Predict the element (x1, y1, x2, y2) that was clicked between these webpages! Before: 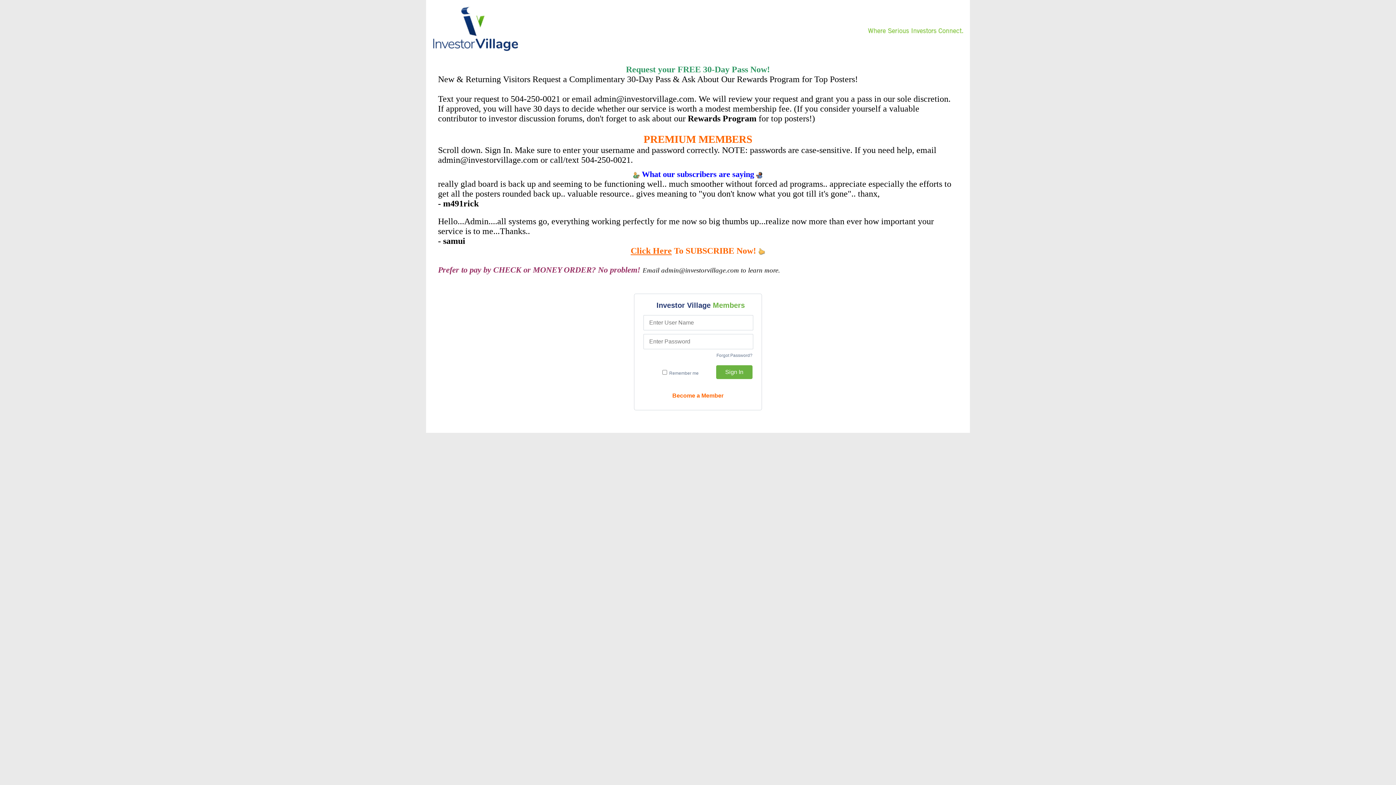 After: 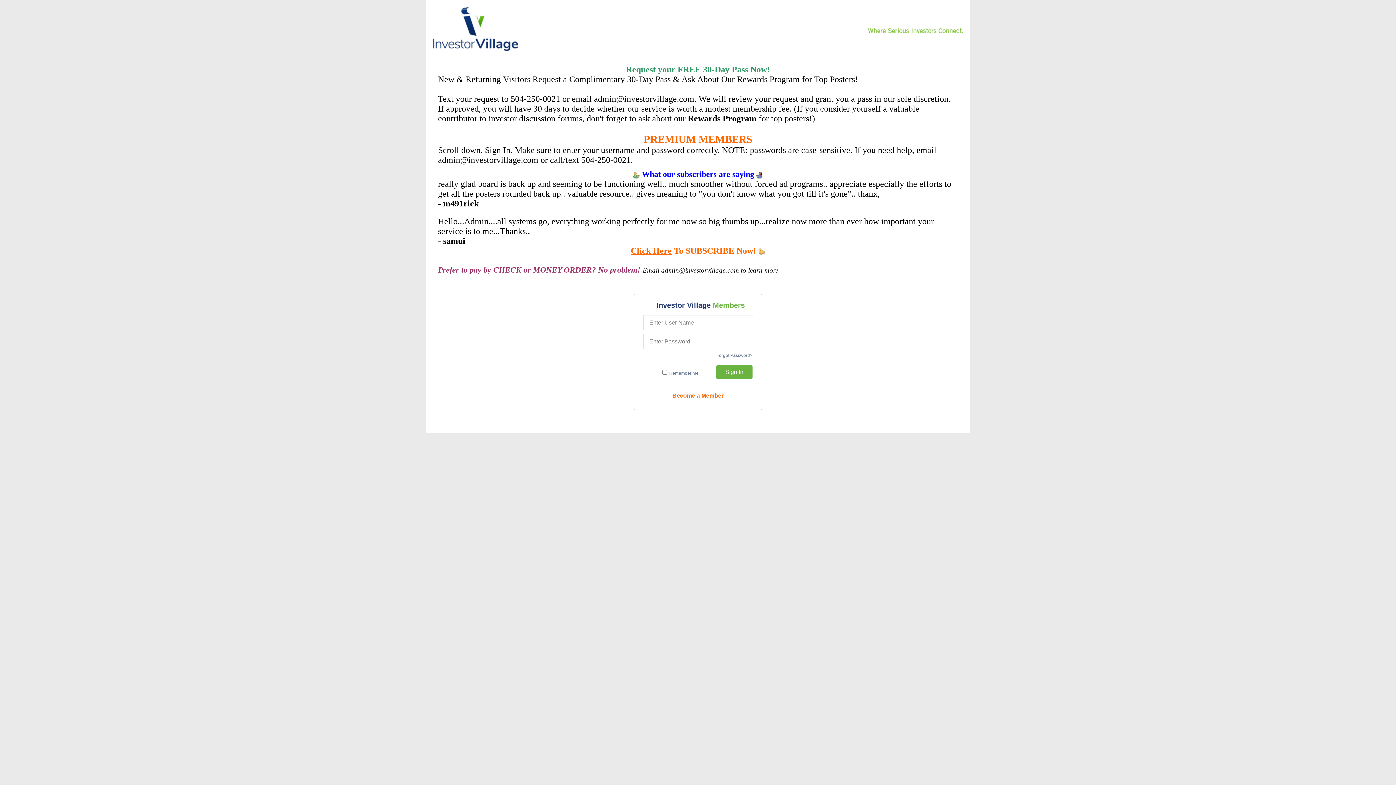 Action: bbox: (716, 365, 752, 379) label: Sign In